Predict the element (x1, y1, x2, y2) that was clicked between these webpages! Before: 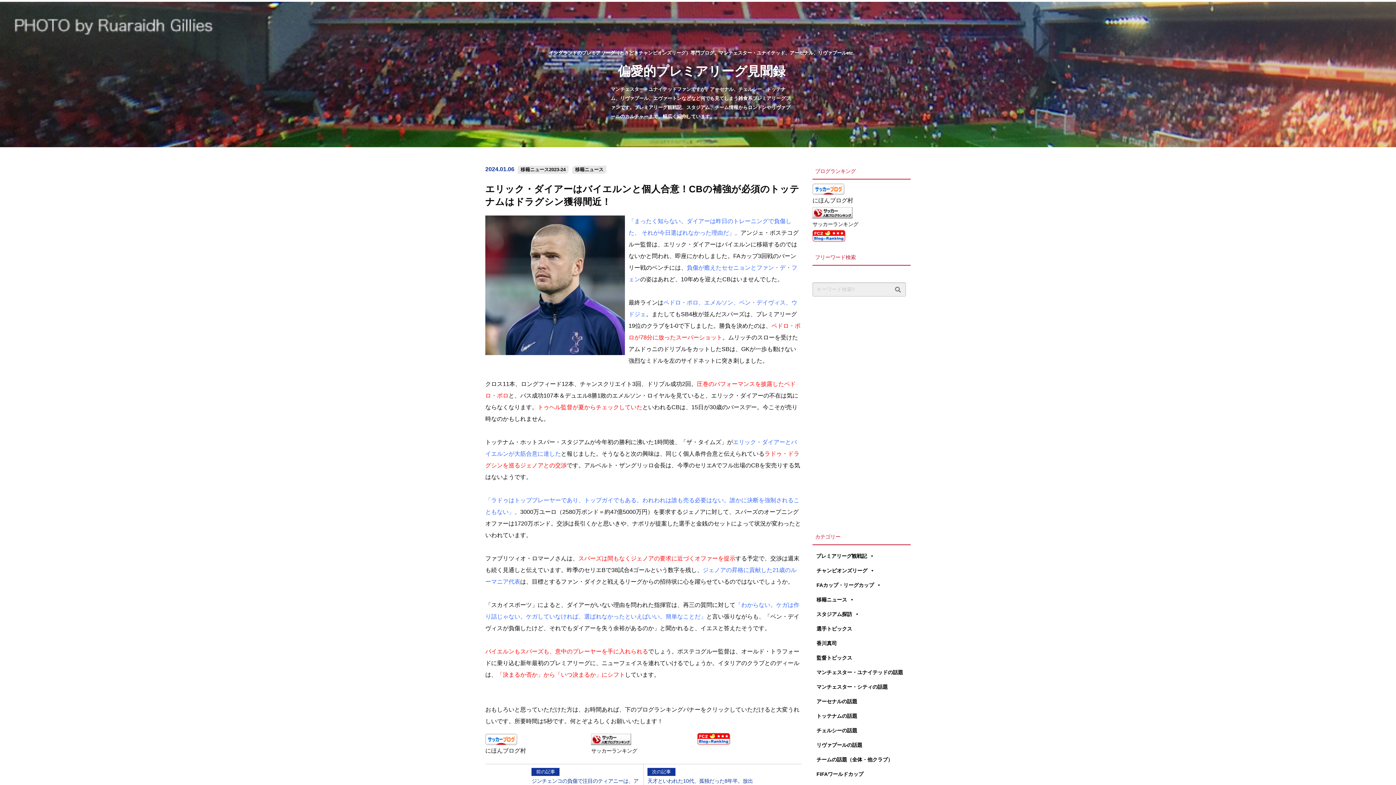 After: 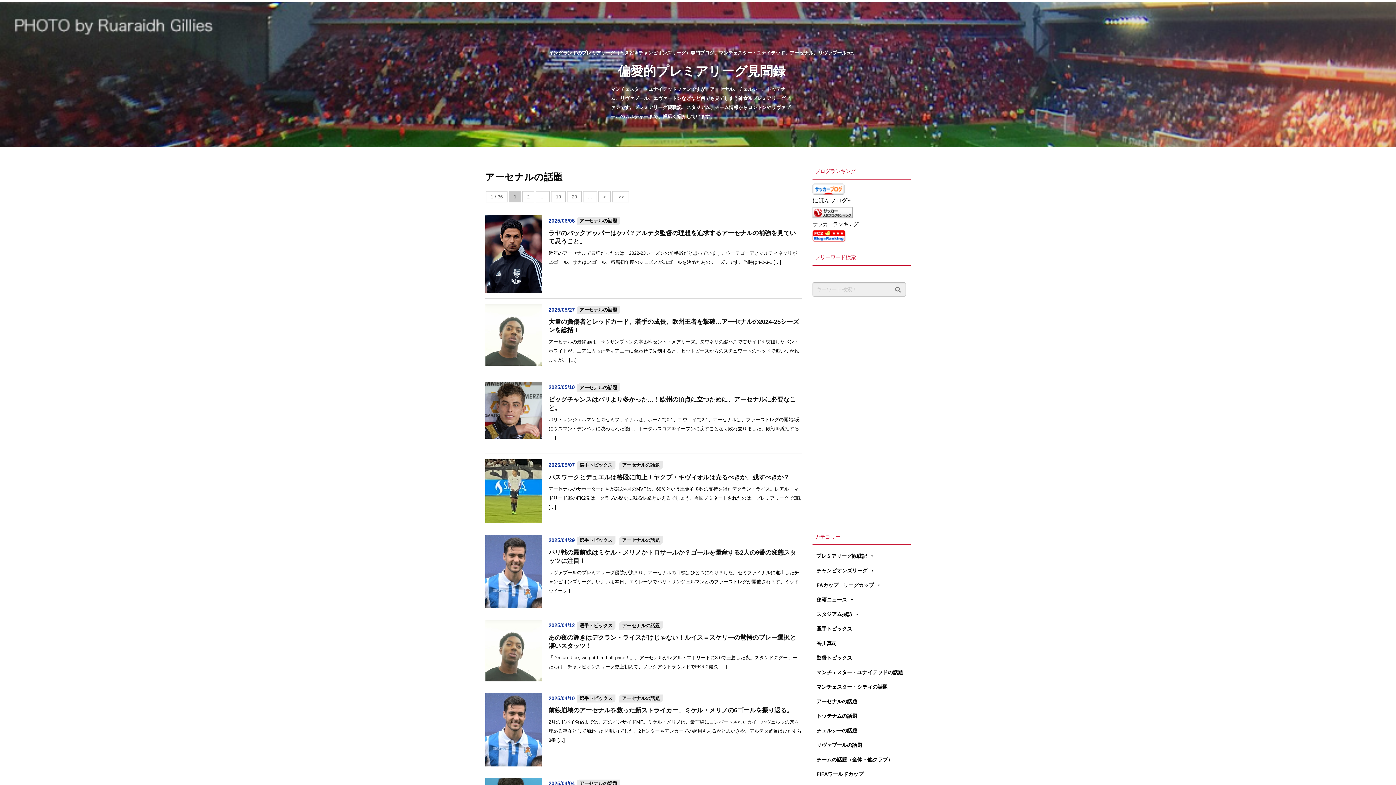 Action: label: アーセナルの話題 bbox: (813, 694, 910, 708)